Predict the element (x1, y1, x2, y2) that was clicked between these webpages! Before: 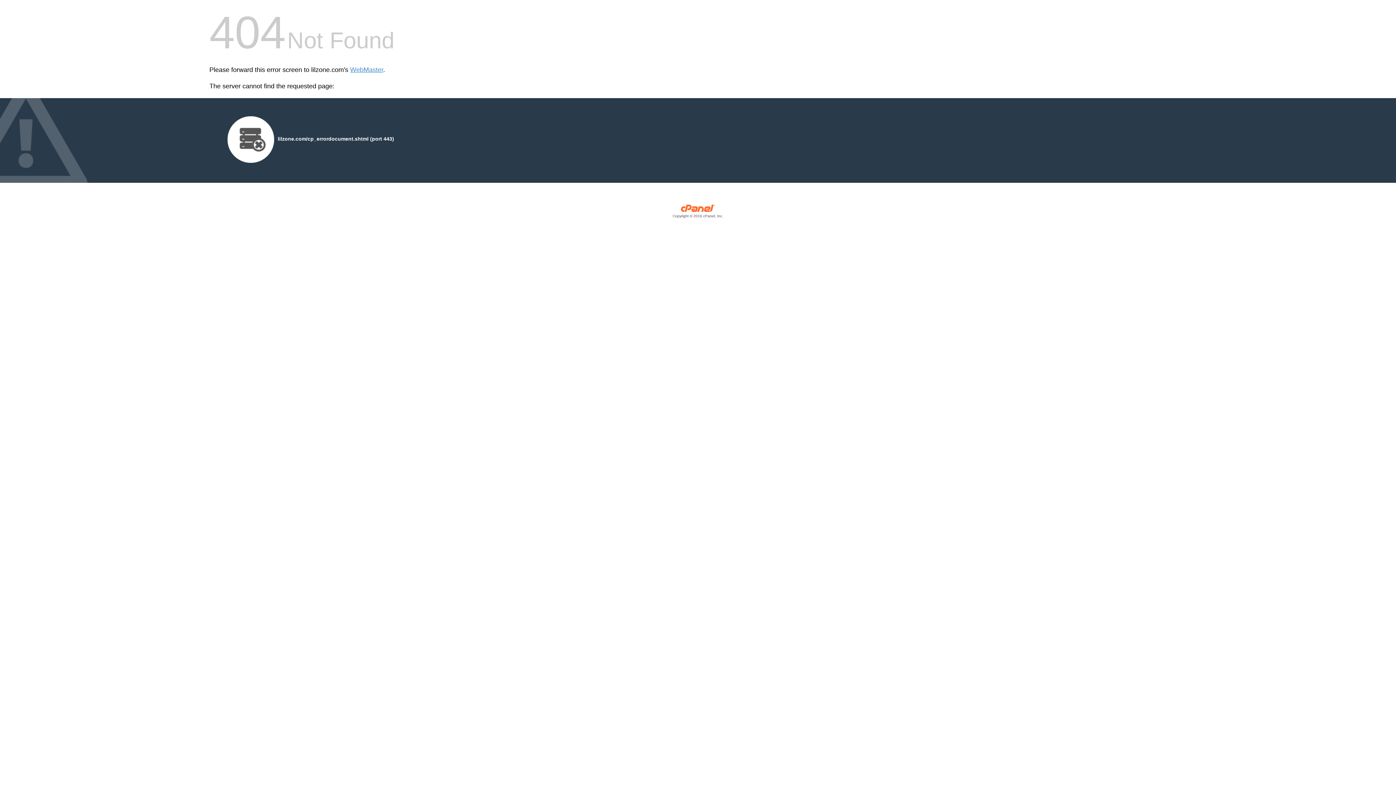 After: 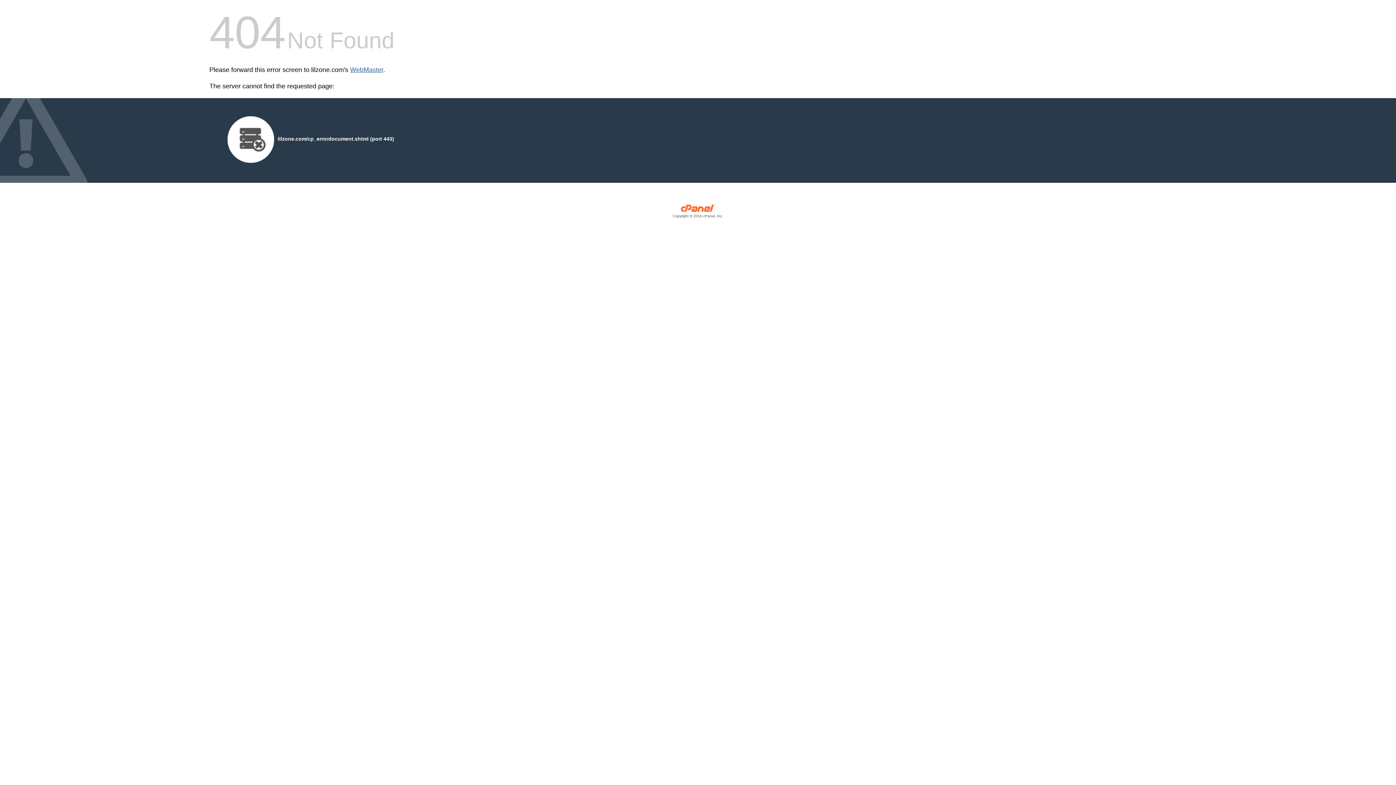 Action: label: WebMaster bbox: (350, 66, 383, 73)